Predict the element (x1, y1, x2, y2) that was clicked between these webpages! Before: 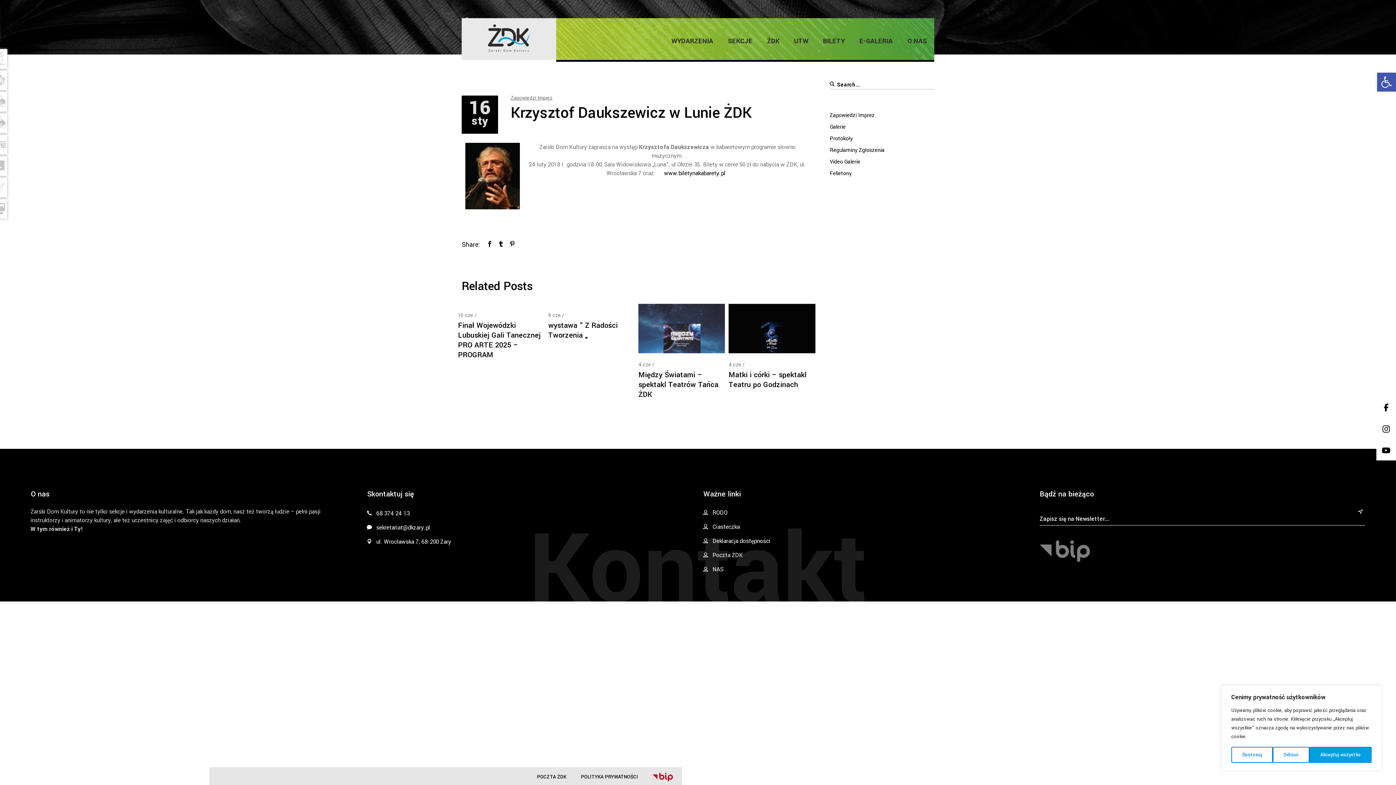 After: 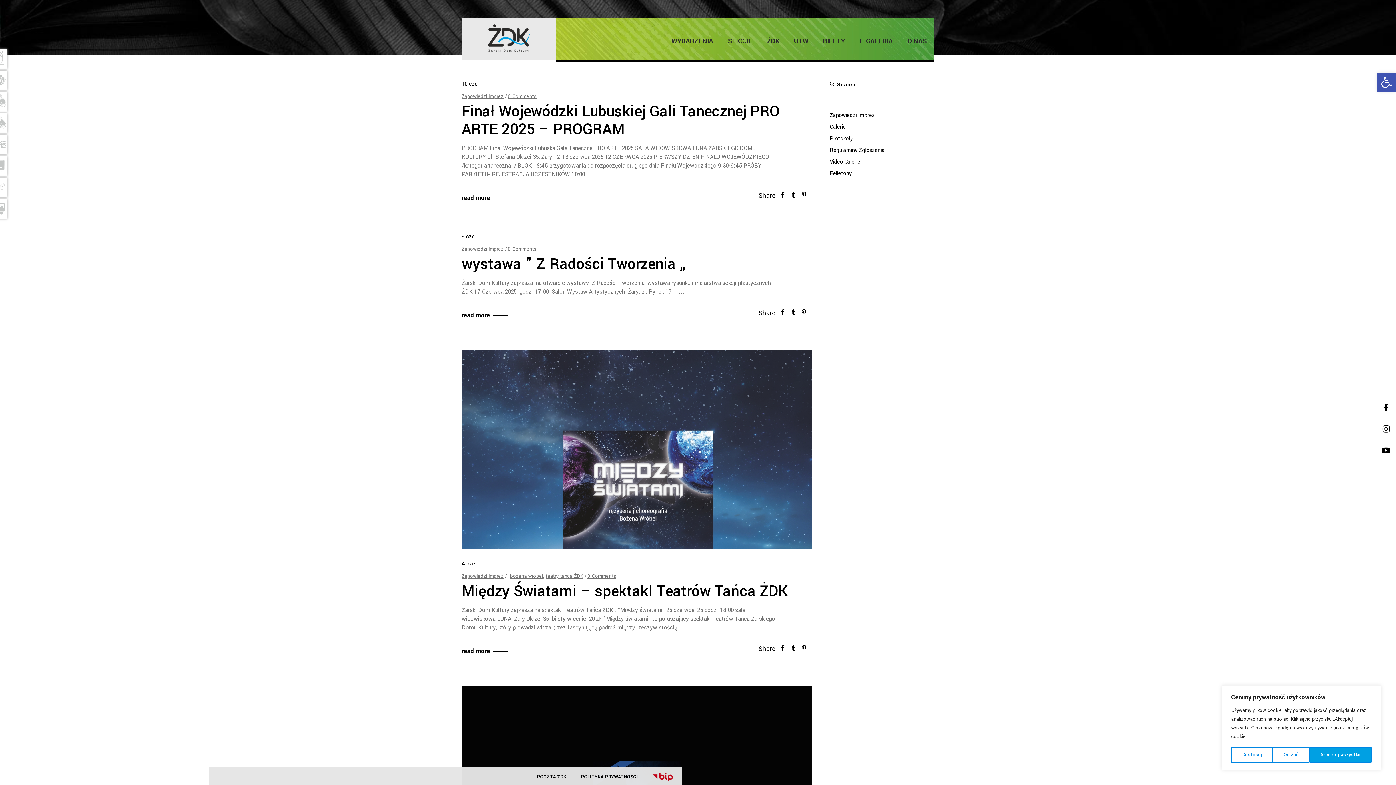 Action: label: Zapowiedzi Imprez bbox: (830, 111, 875, 119)